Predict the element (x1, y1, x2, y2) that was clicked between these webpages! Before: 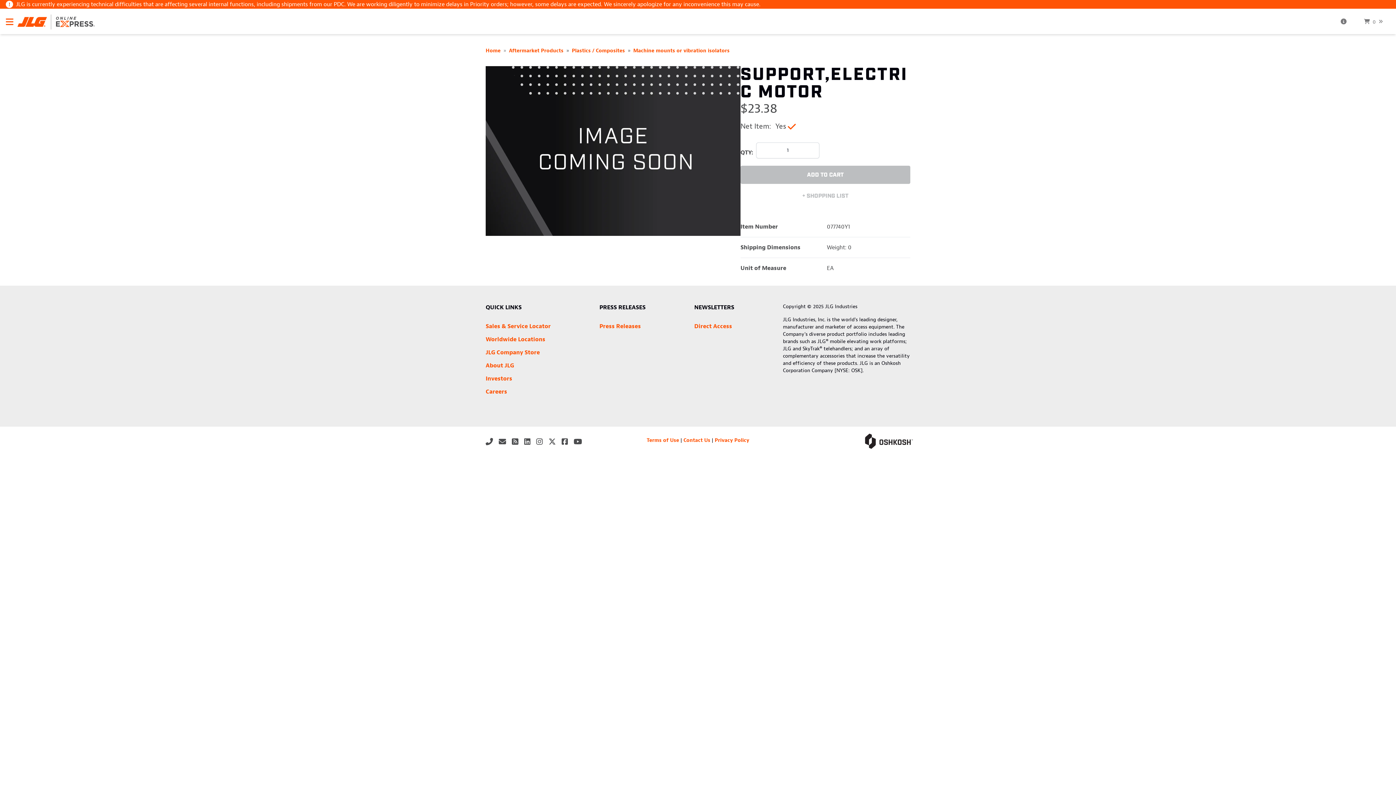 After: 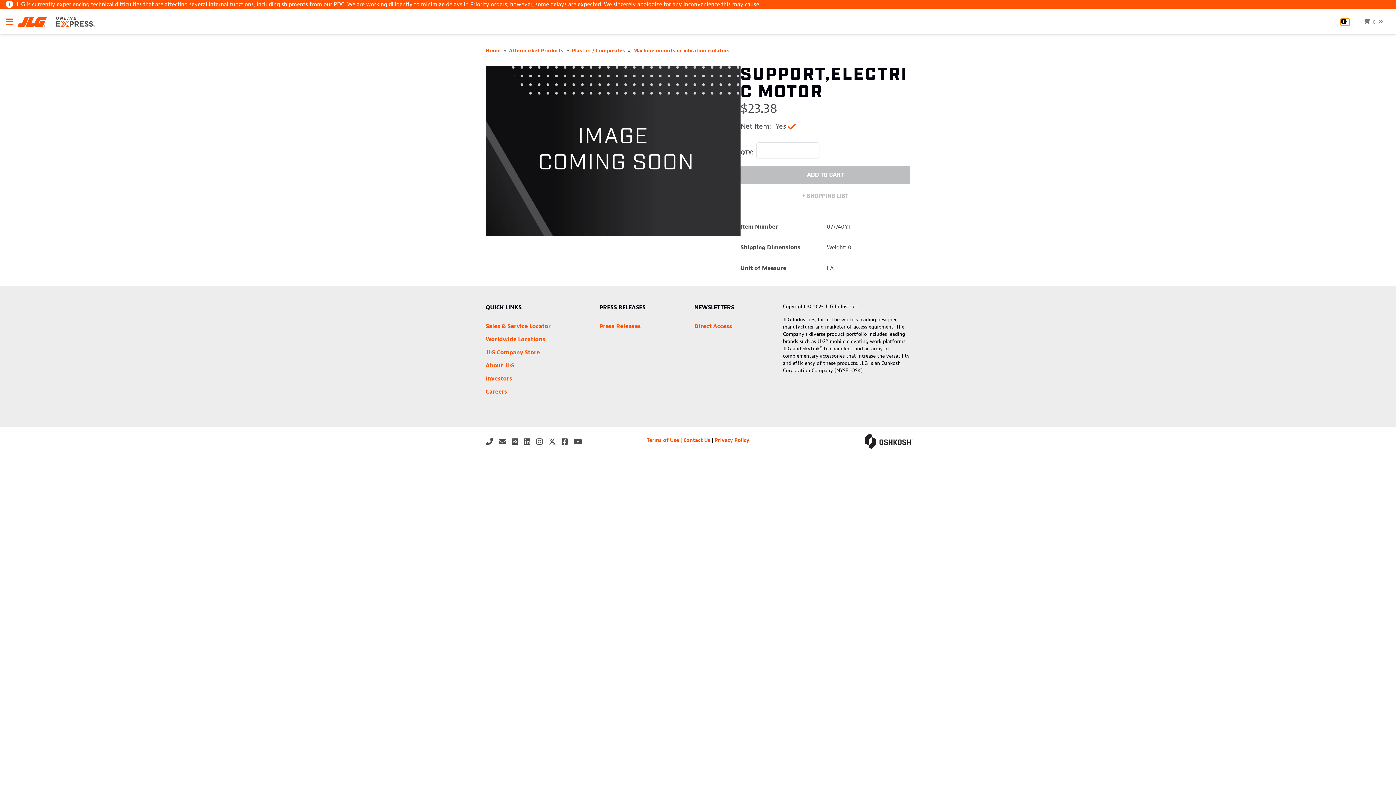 Action: bbox: (1341, 18, 1349, 25)